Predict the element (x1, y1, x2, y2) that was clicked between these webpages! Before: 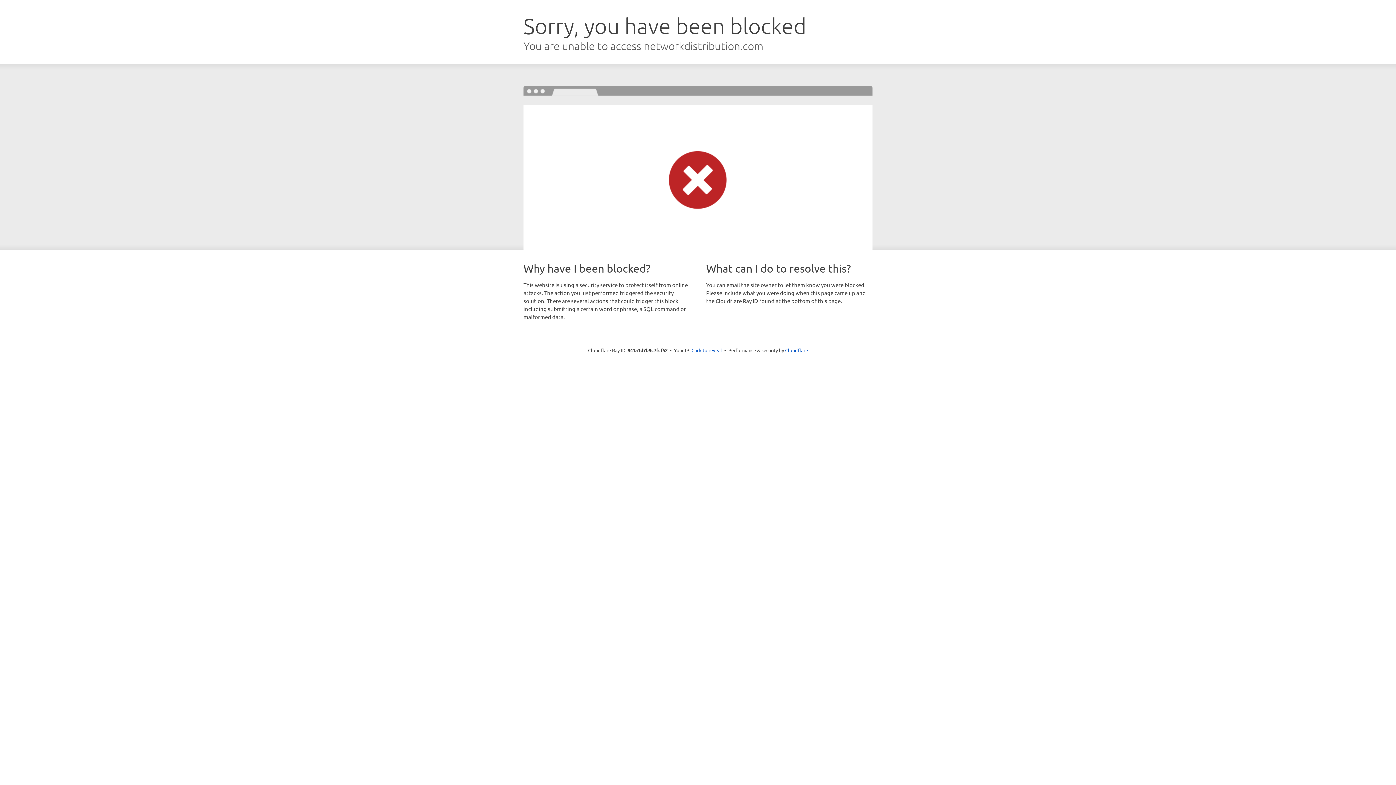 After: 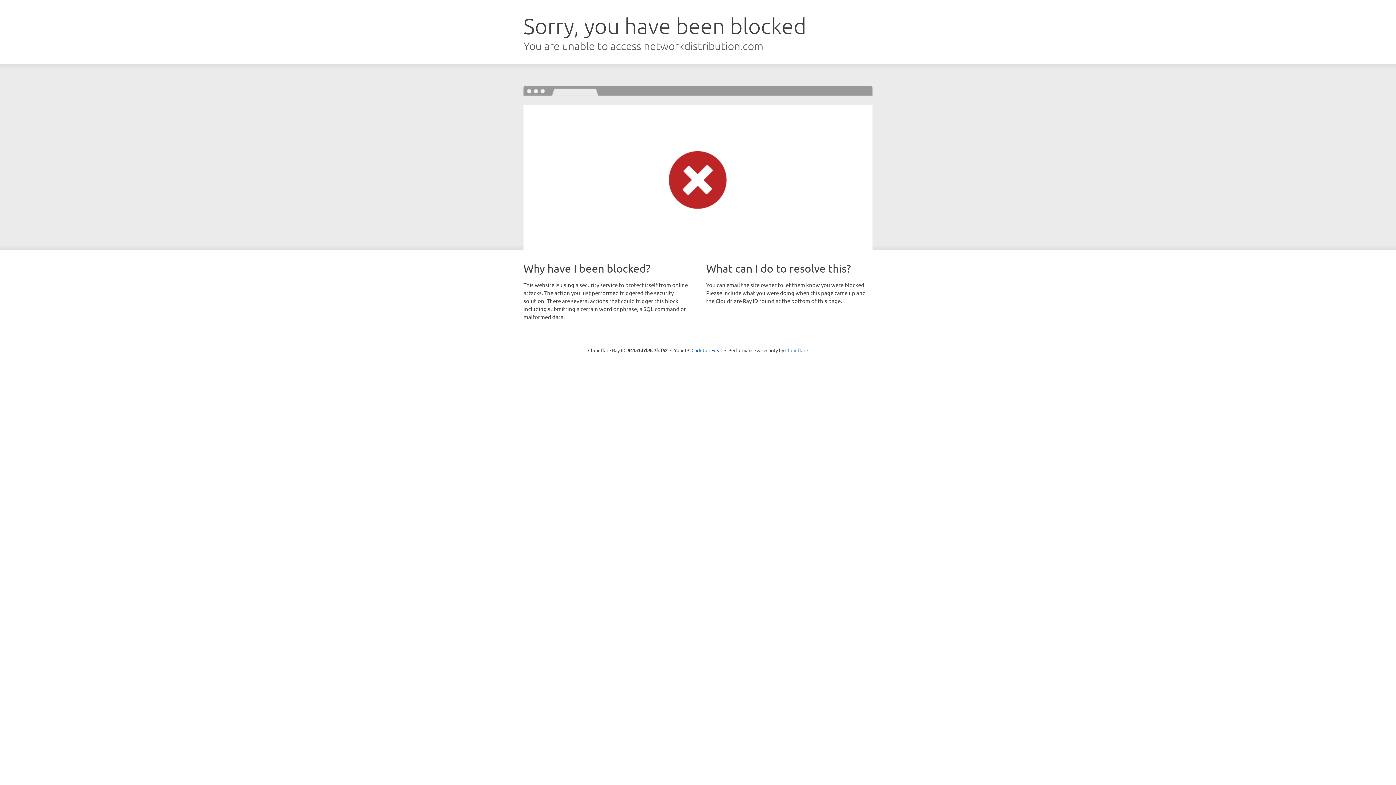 Action: bbox: (785, 347, 808, 353) label: Cloudflare